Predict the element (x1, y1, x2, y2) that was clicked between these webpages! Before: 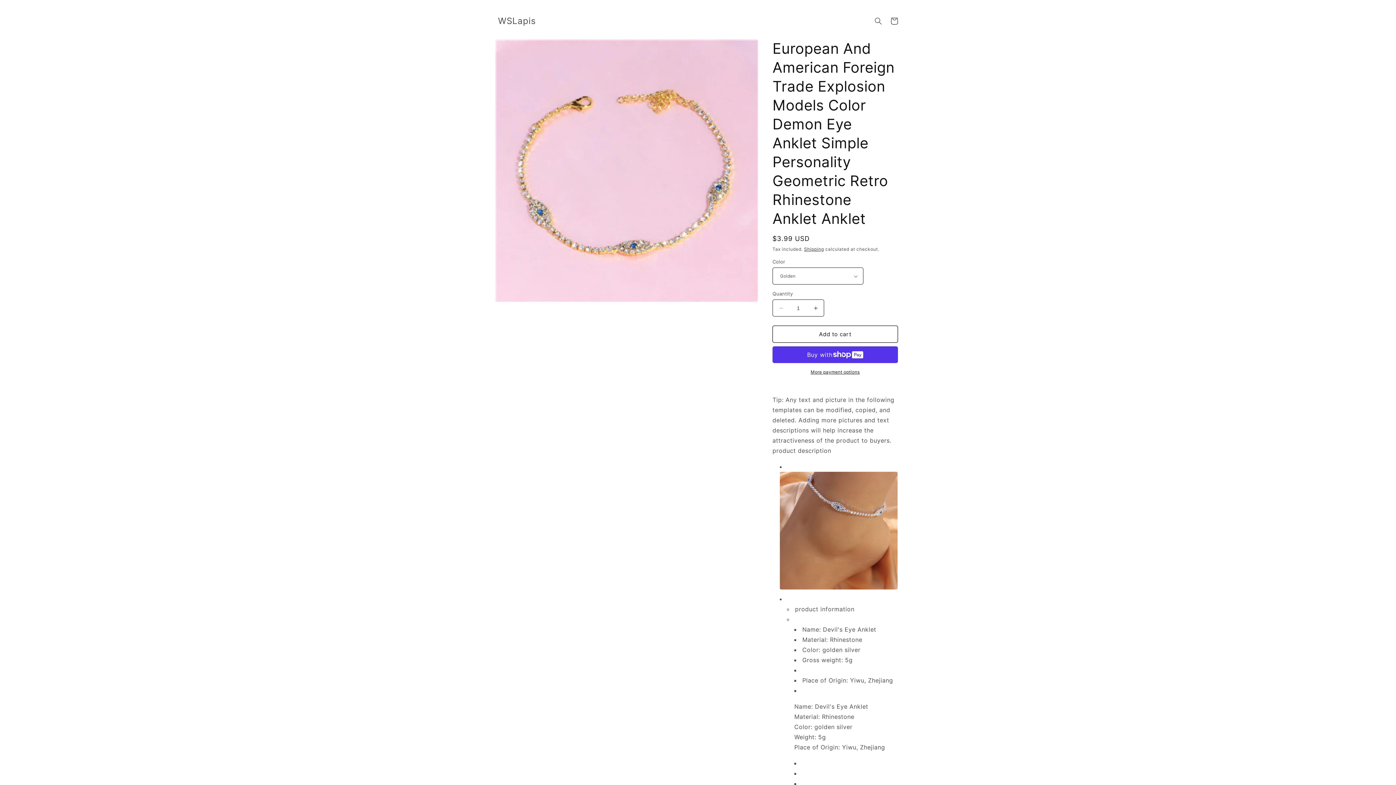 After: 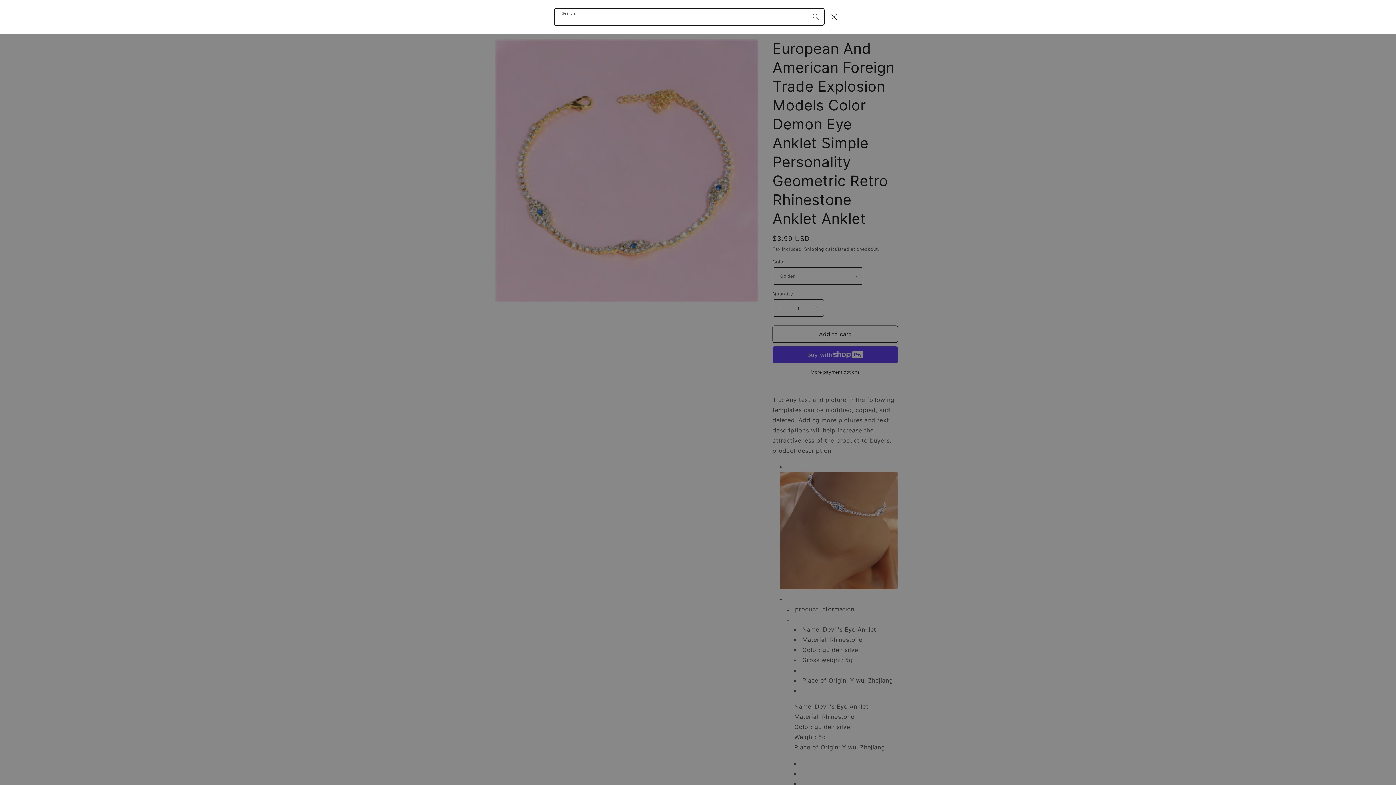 Action: label: Search bbox: (870, 13, 886, 29)